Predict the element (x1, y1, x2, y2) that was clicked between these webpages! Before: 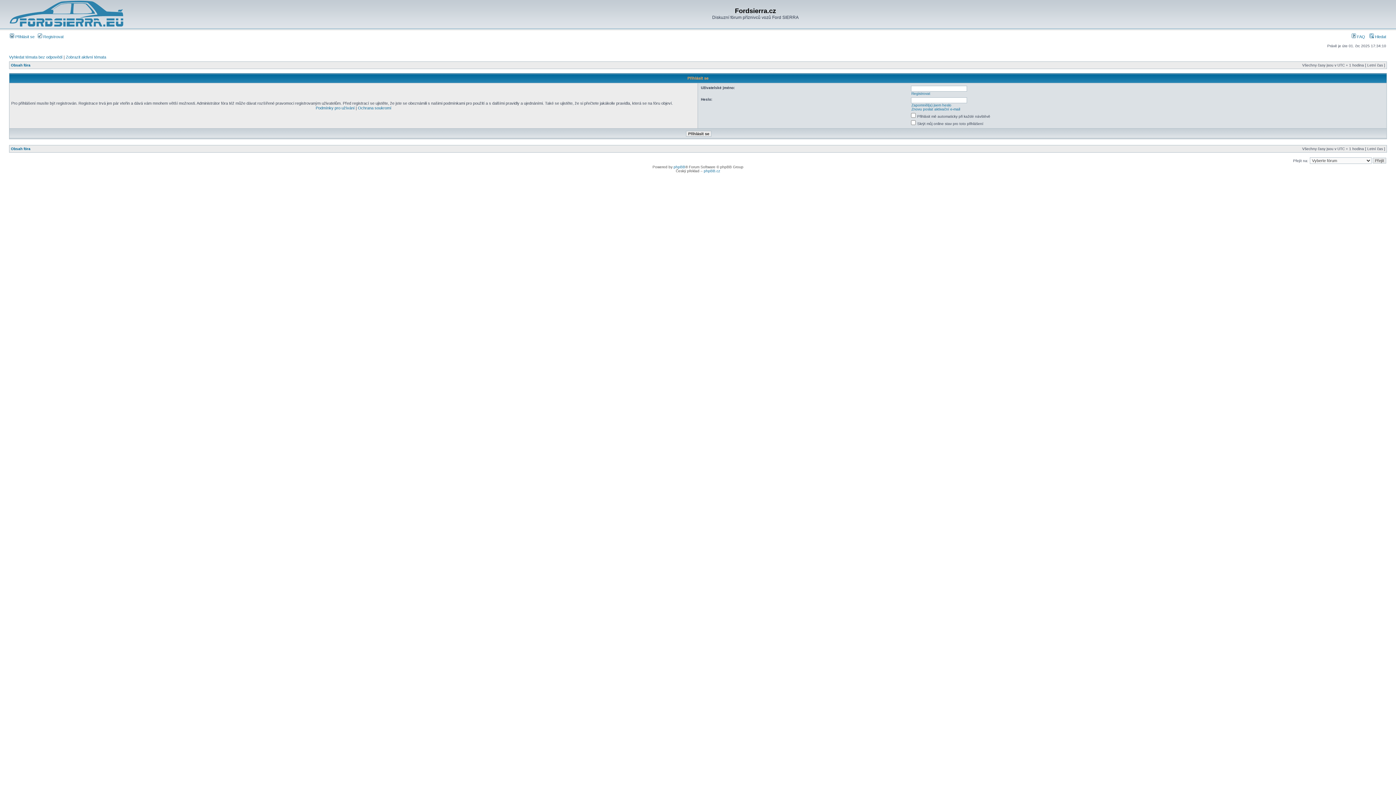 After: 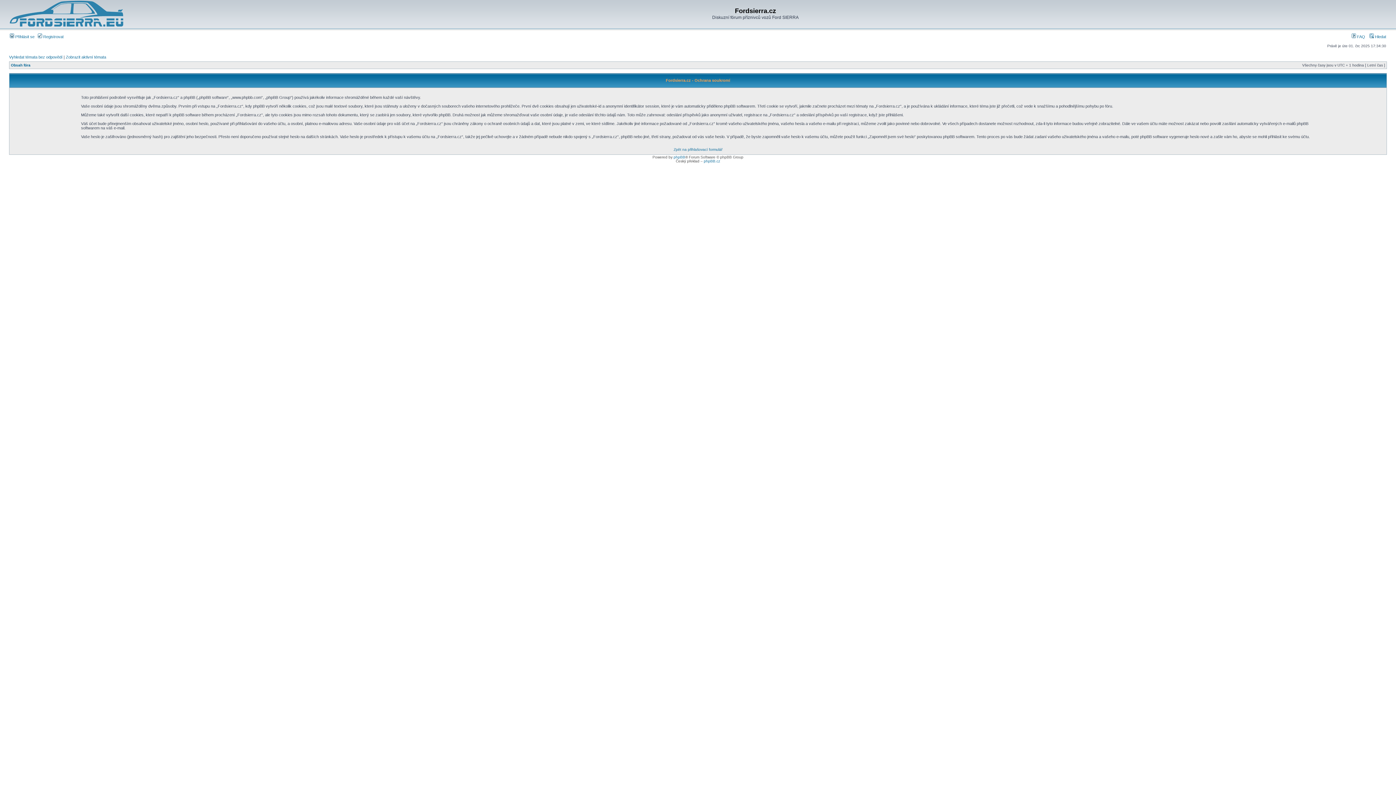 Action: label: Ochrana soukromí bbox: (358, 105, 391, 110)